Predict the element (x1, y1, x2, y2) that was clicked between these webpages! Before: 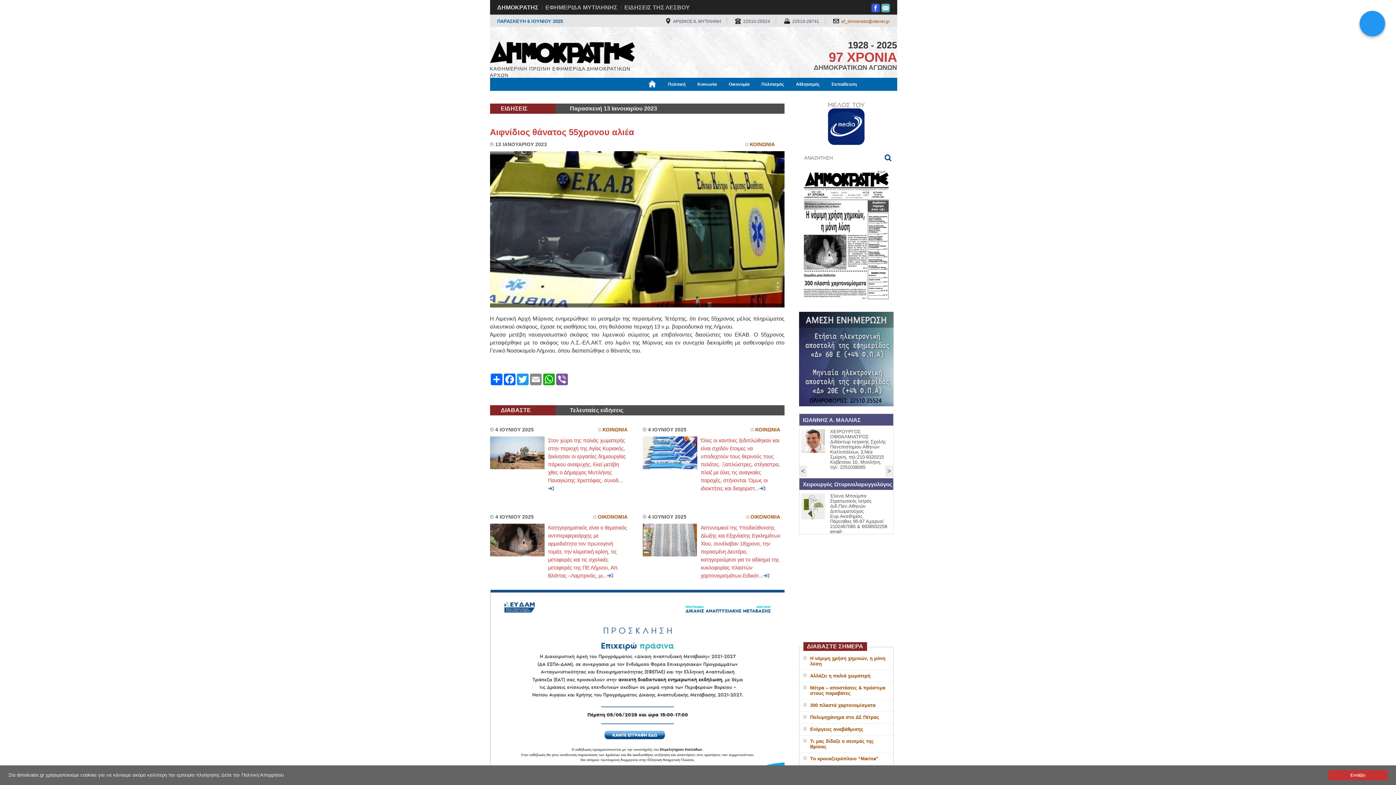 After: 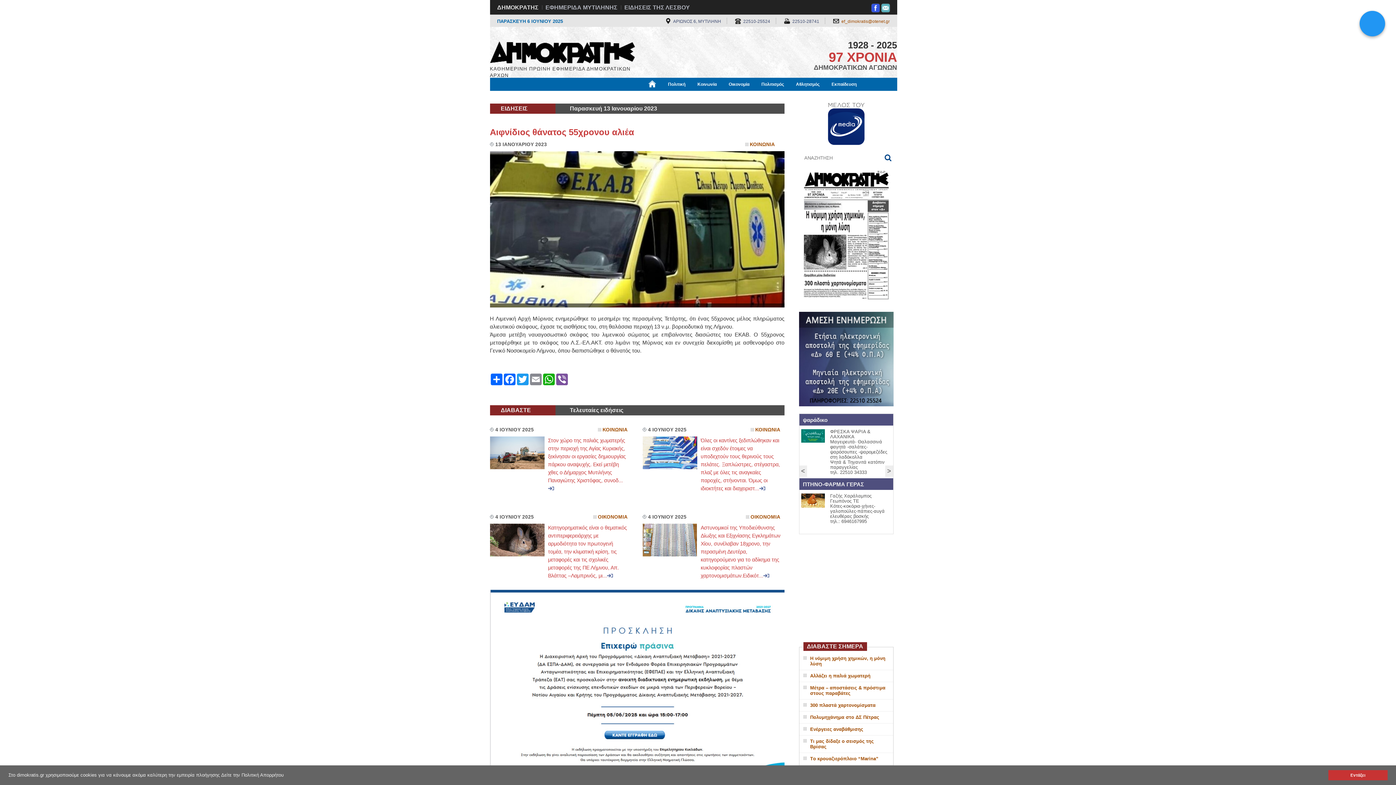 Action: bbox: (871, 7, 879, 13)